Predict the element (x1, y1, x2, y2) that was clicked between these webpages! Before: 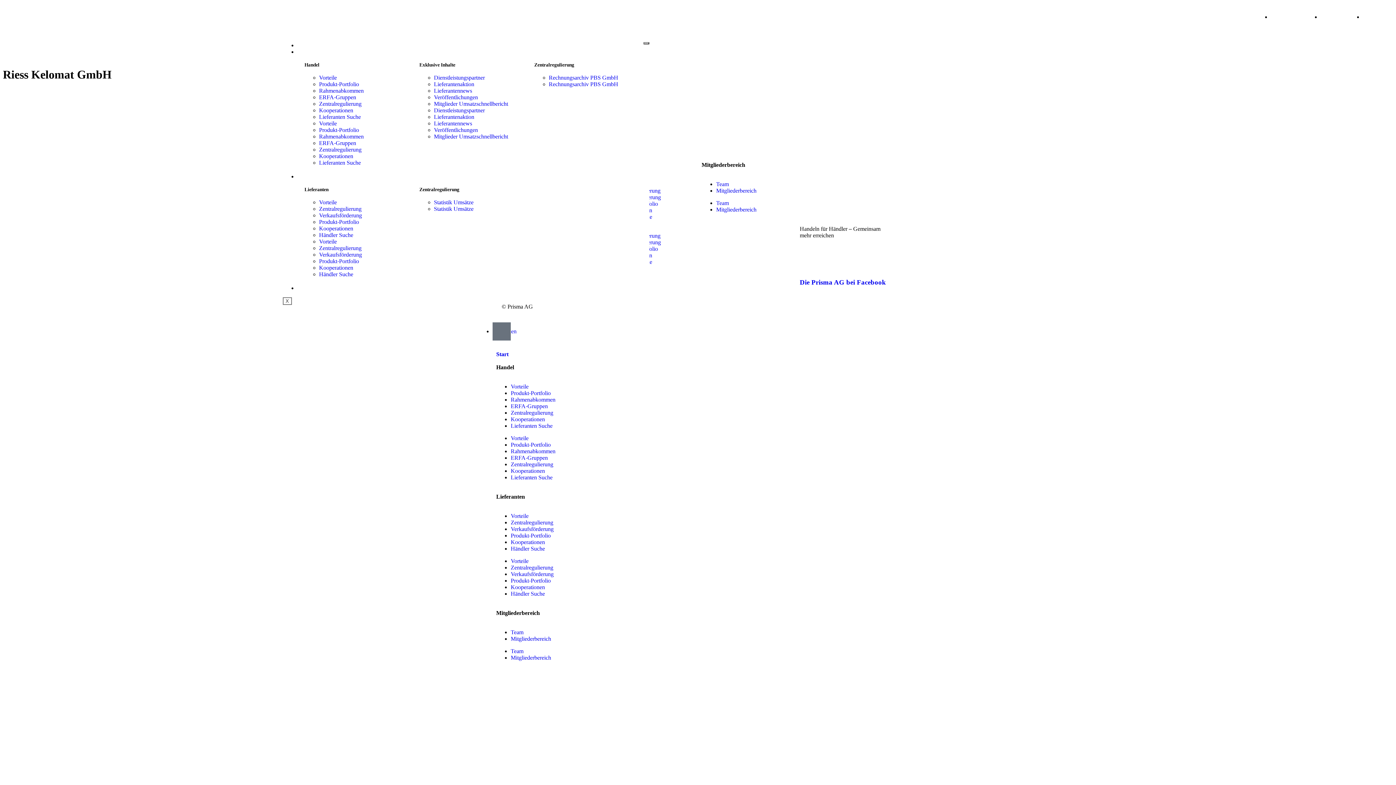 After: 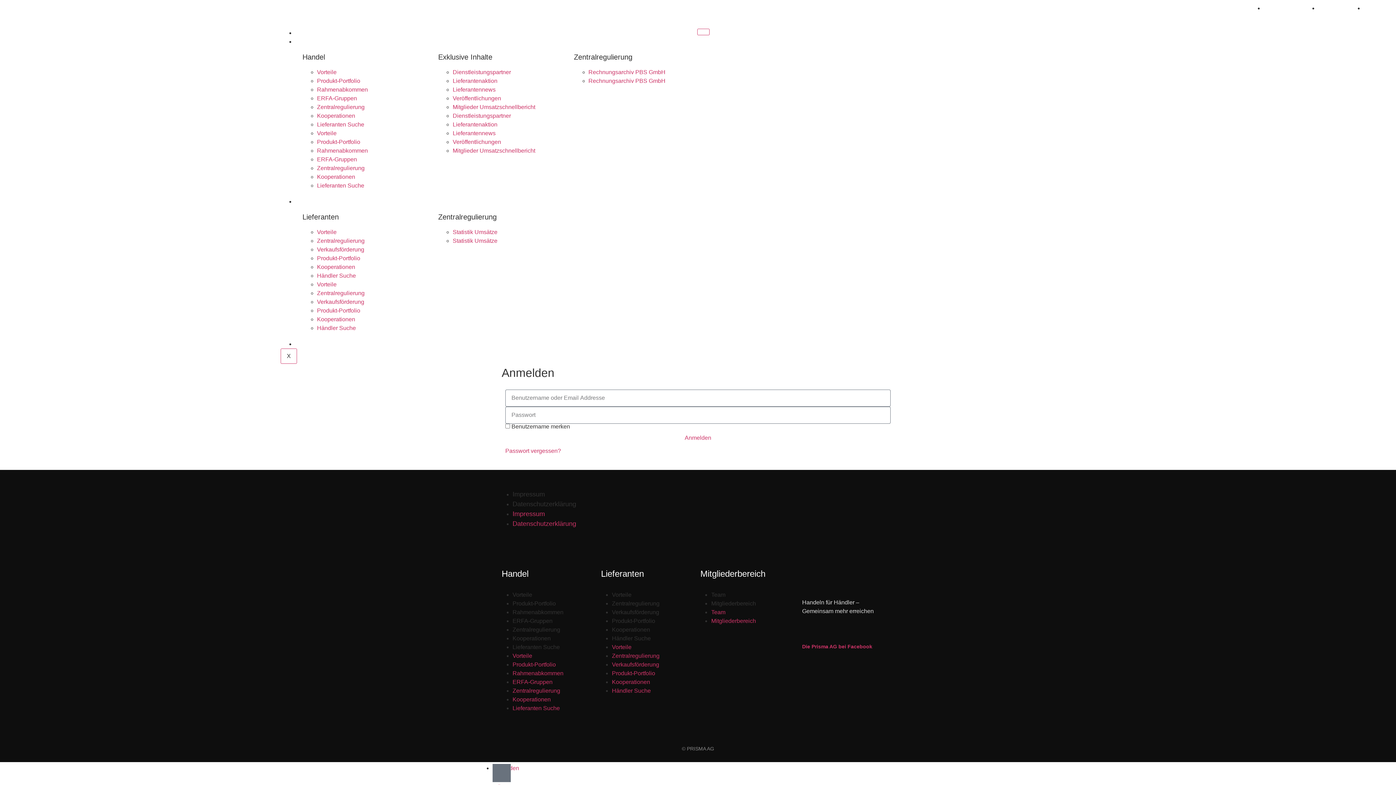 Action: label: Mitgliederbereich bbox: (716, 206, 756, 212)